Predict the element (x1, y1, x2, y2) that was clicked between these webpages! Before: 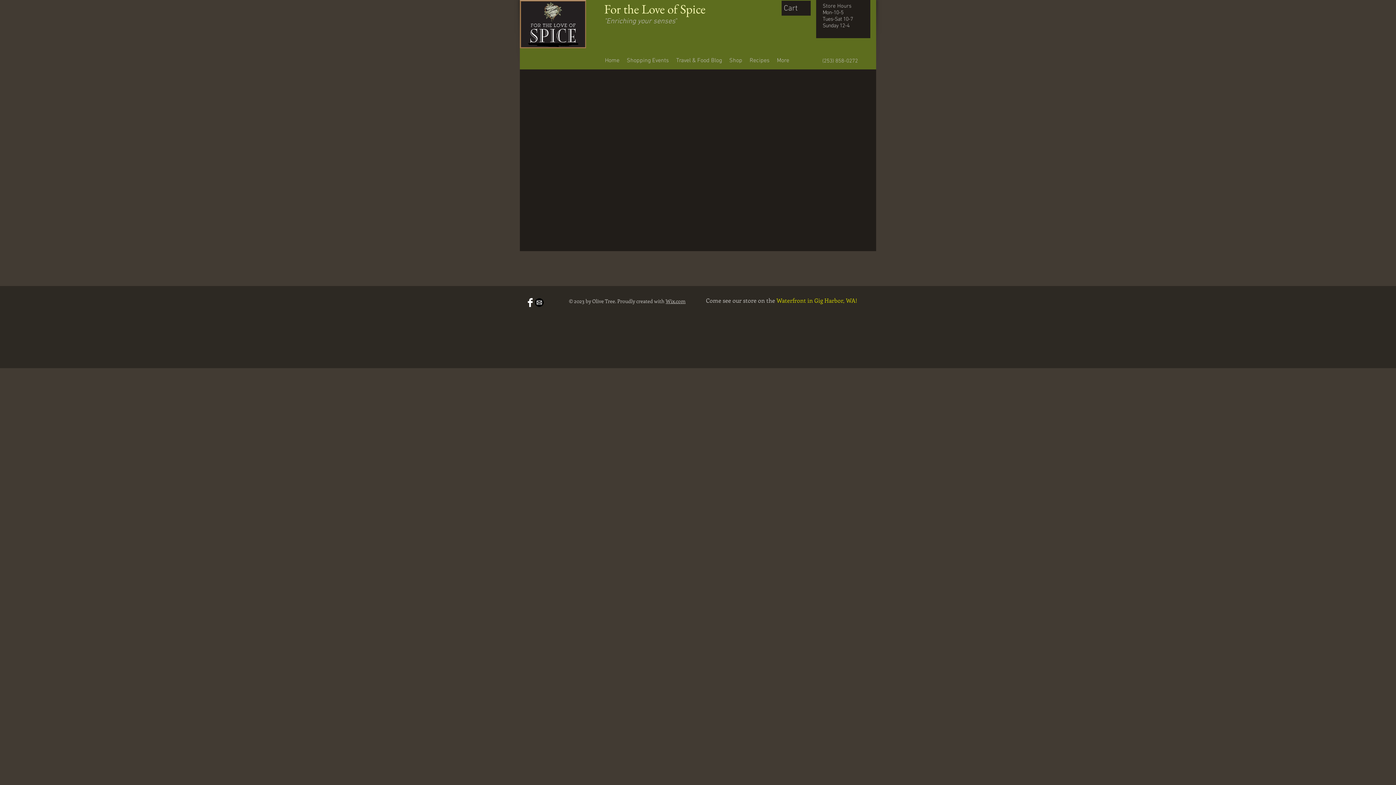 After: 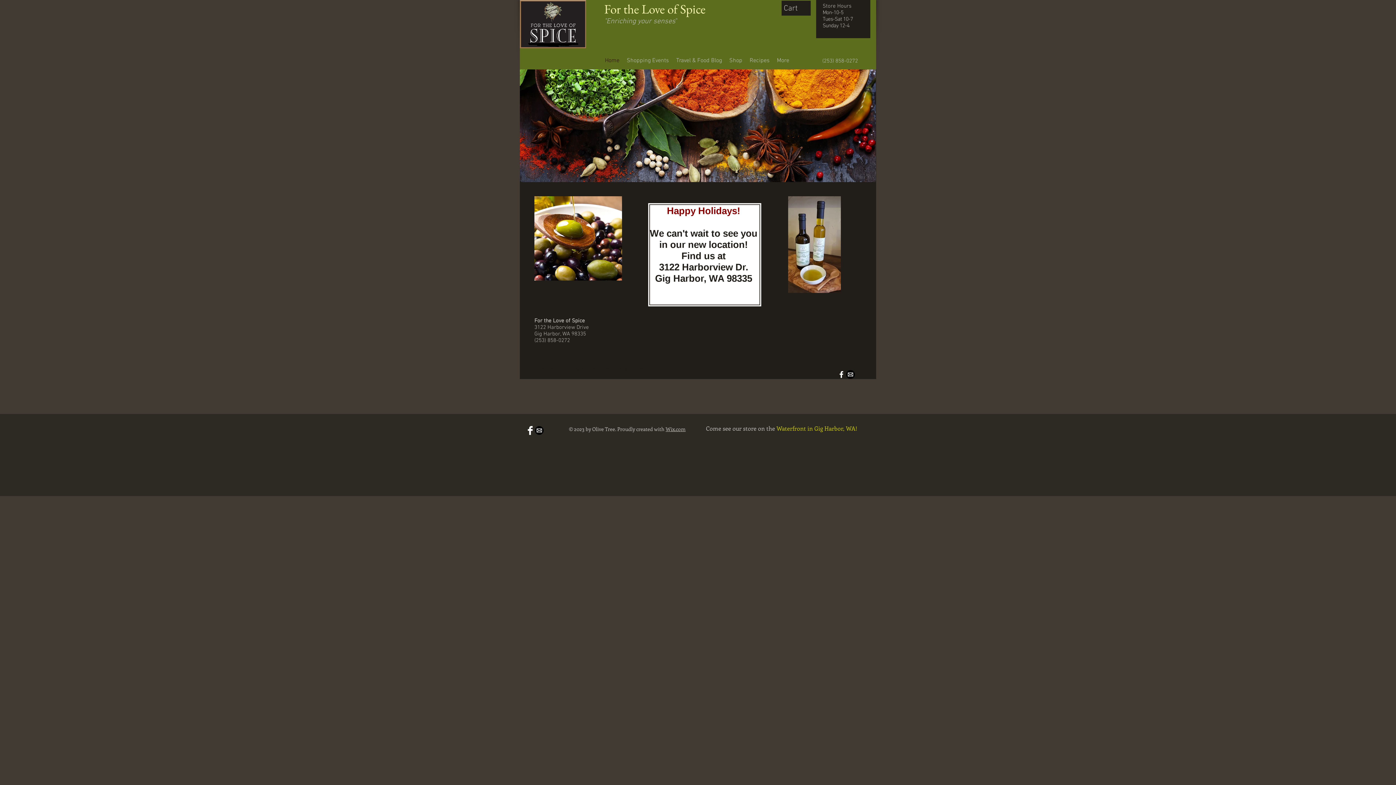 Action: label: Home bbox: (601, 56, 623, 65)